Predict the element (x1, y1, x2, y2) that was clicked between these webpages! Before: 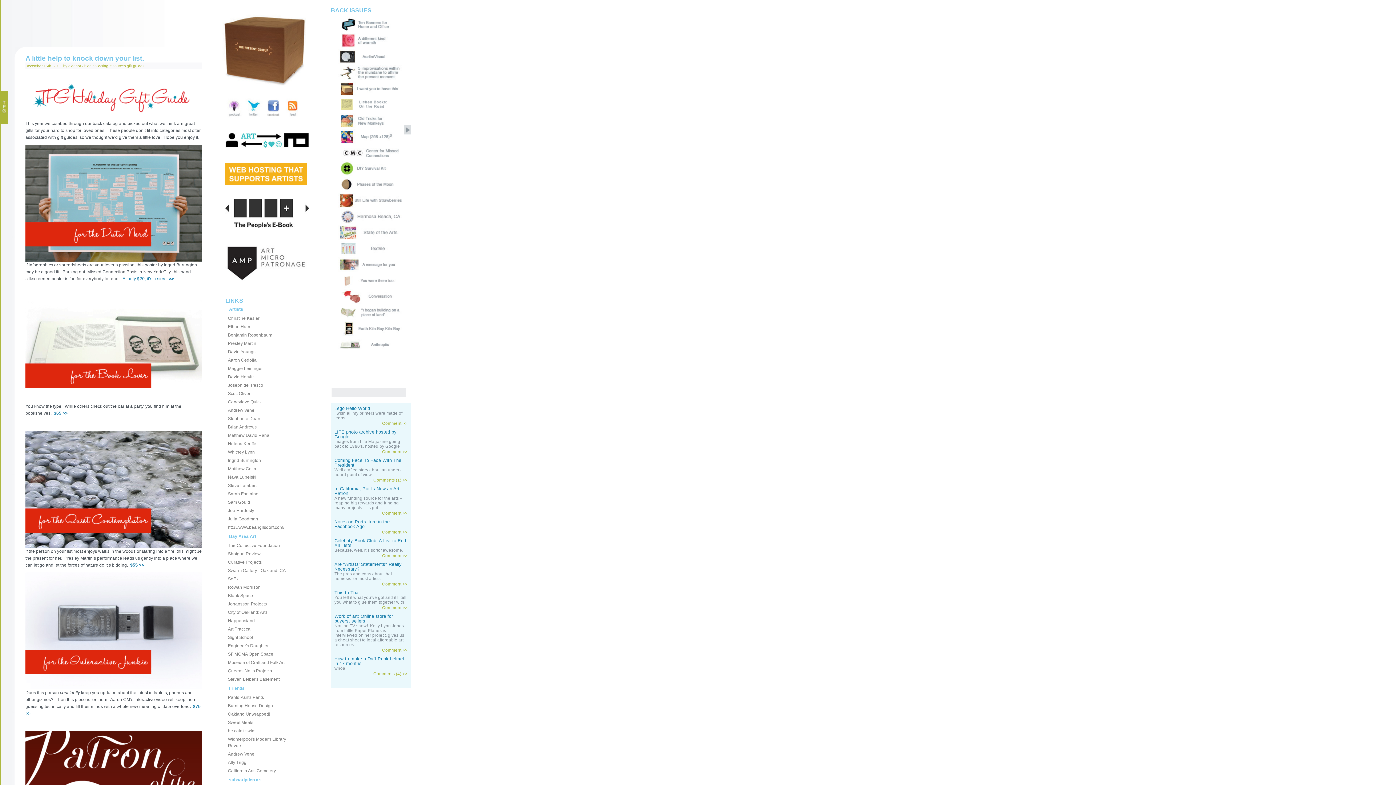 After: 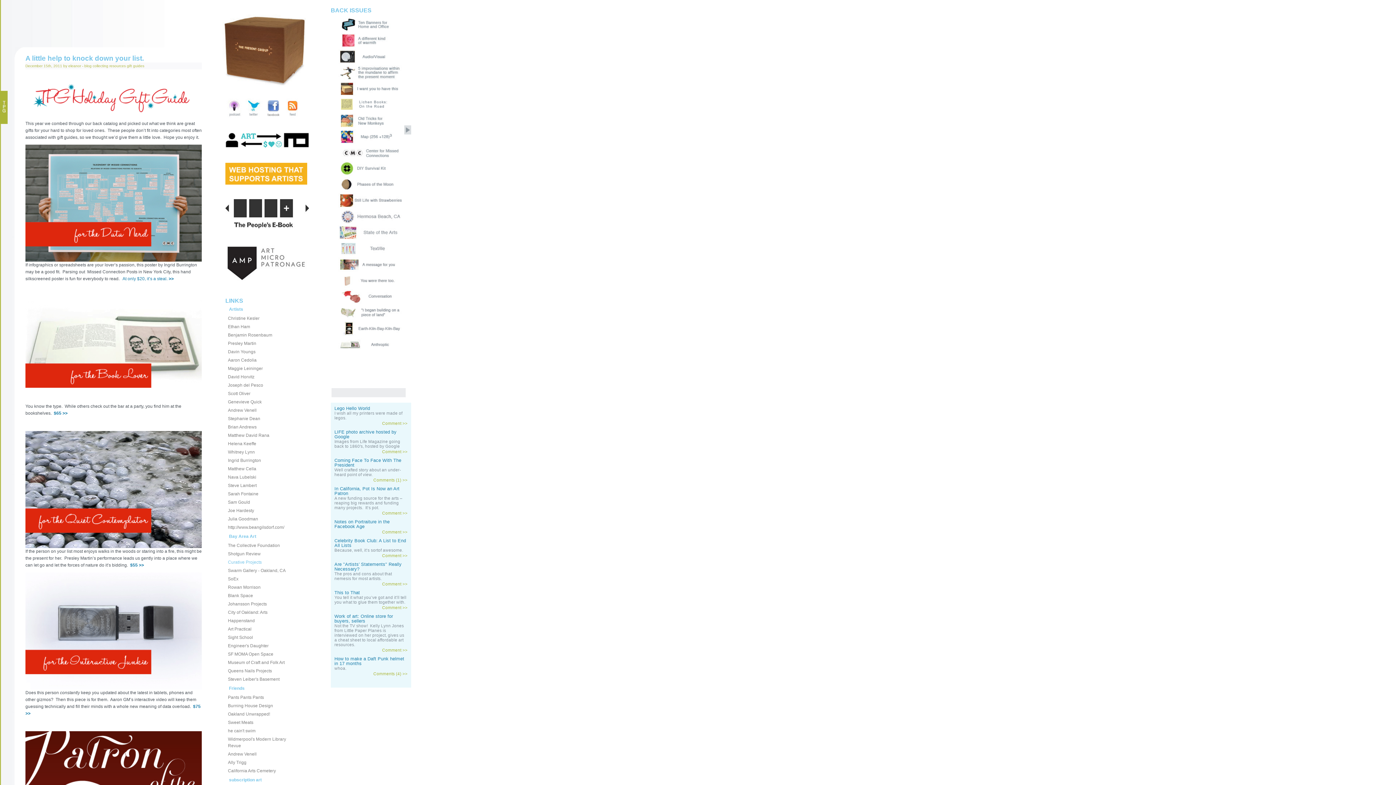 Action: label: Curative Projects bbox: (228, 558, 293, 565)